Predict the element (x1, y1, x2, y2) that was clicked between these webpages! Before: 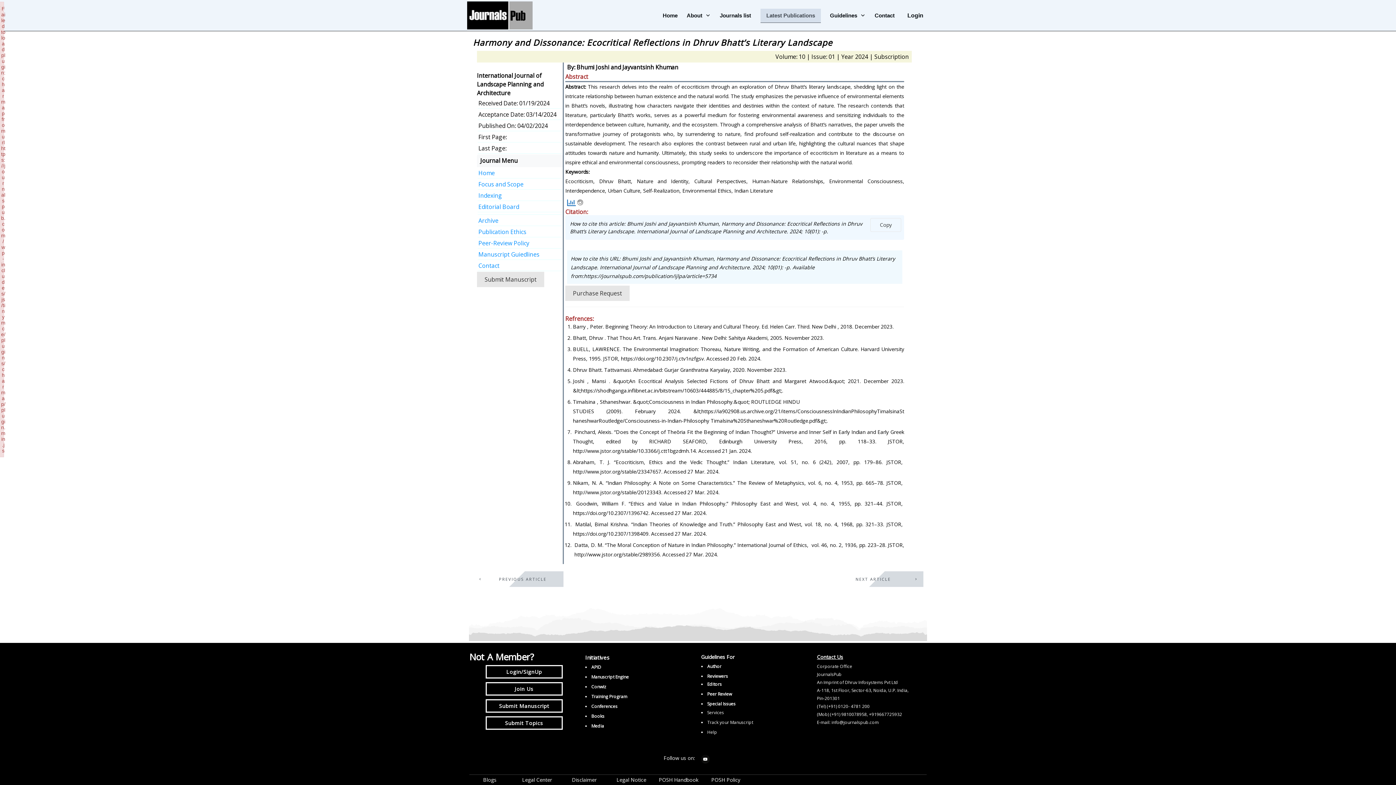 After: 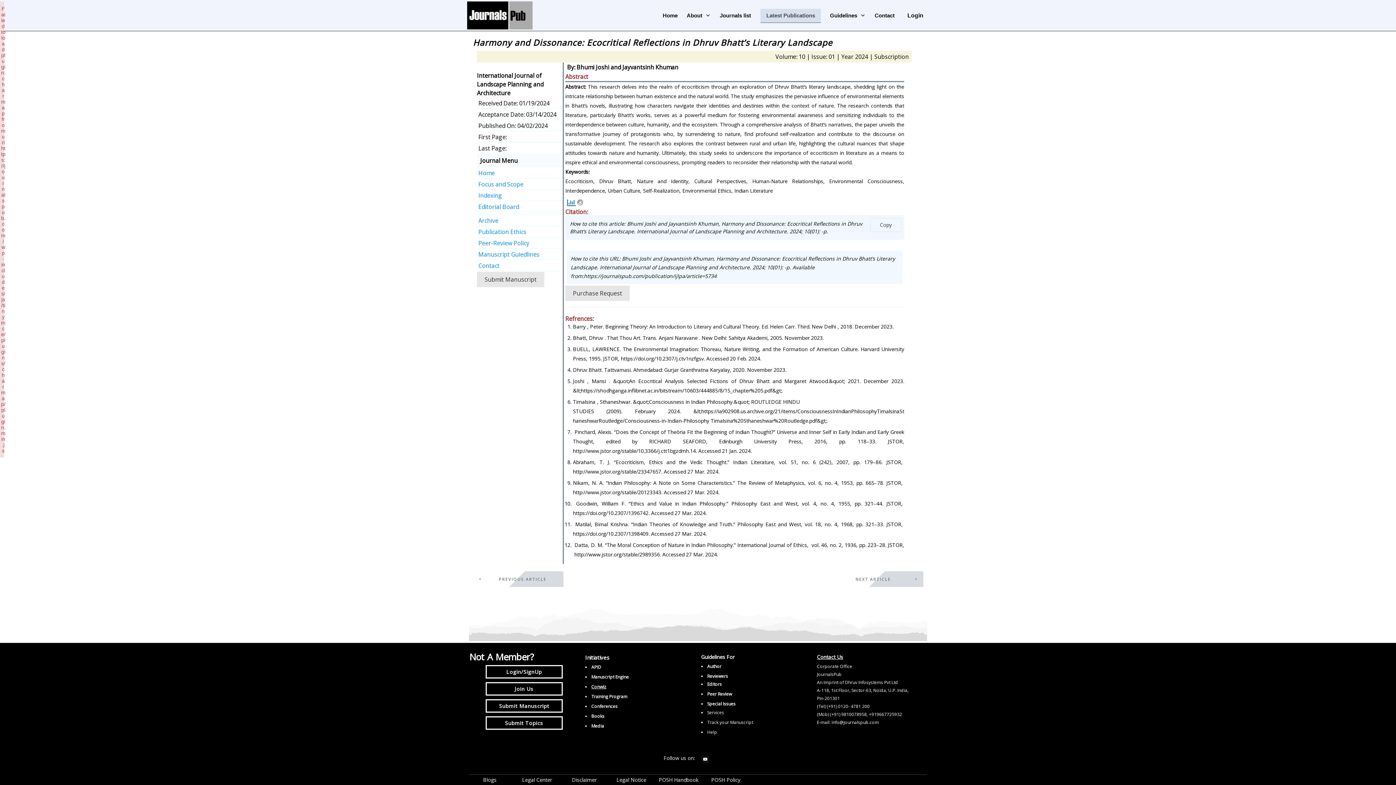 Action: bbox: (591, 684, 606, 690) label: Conwiz